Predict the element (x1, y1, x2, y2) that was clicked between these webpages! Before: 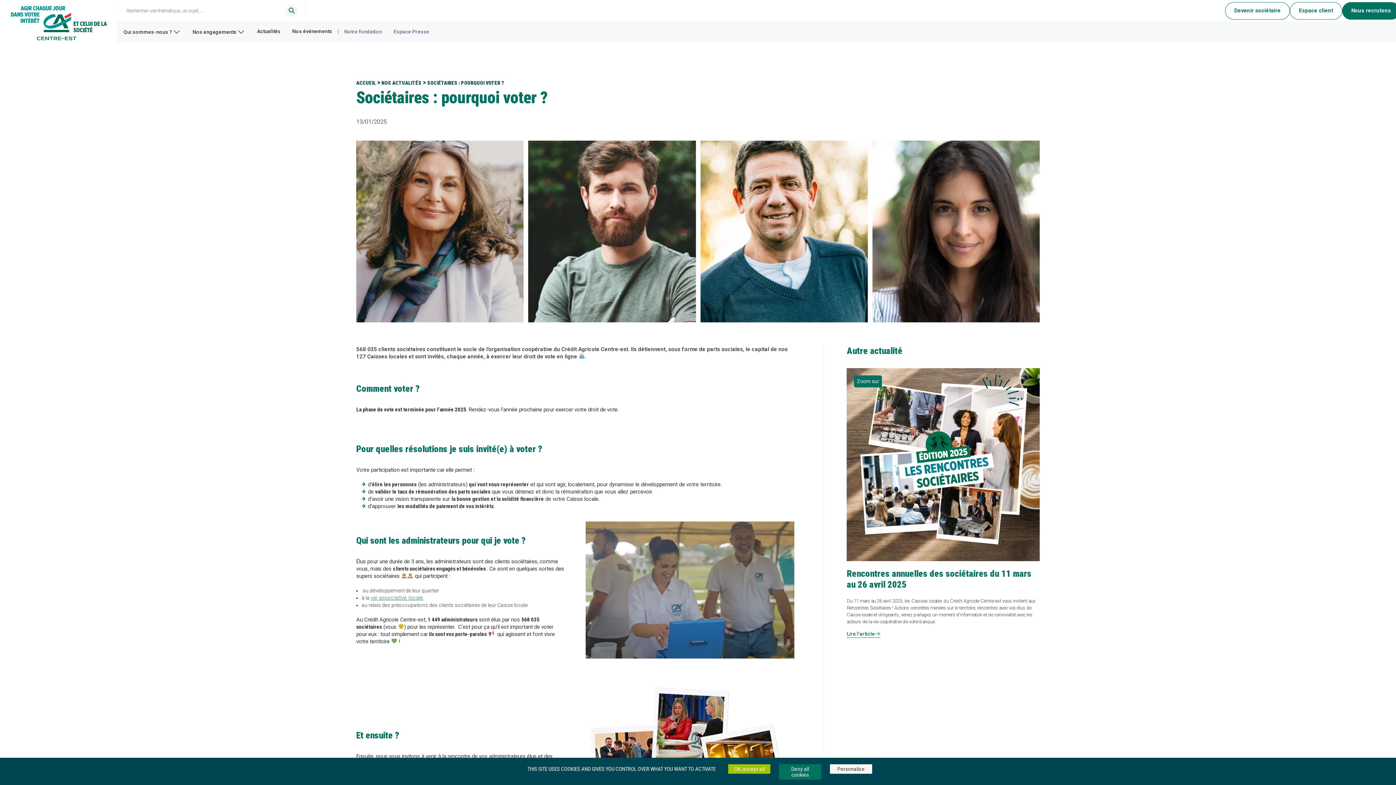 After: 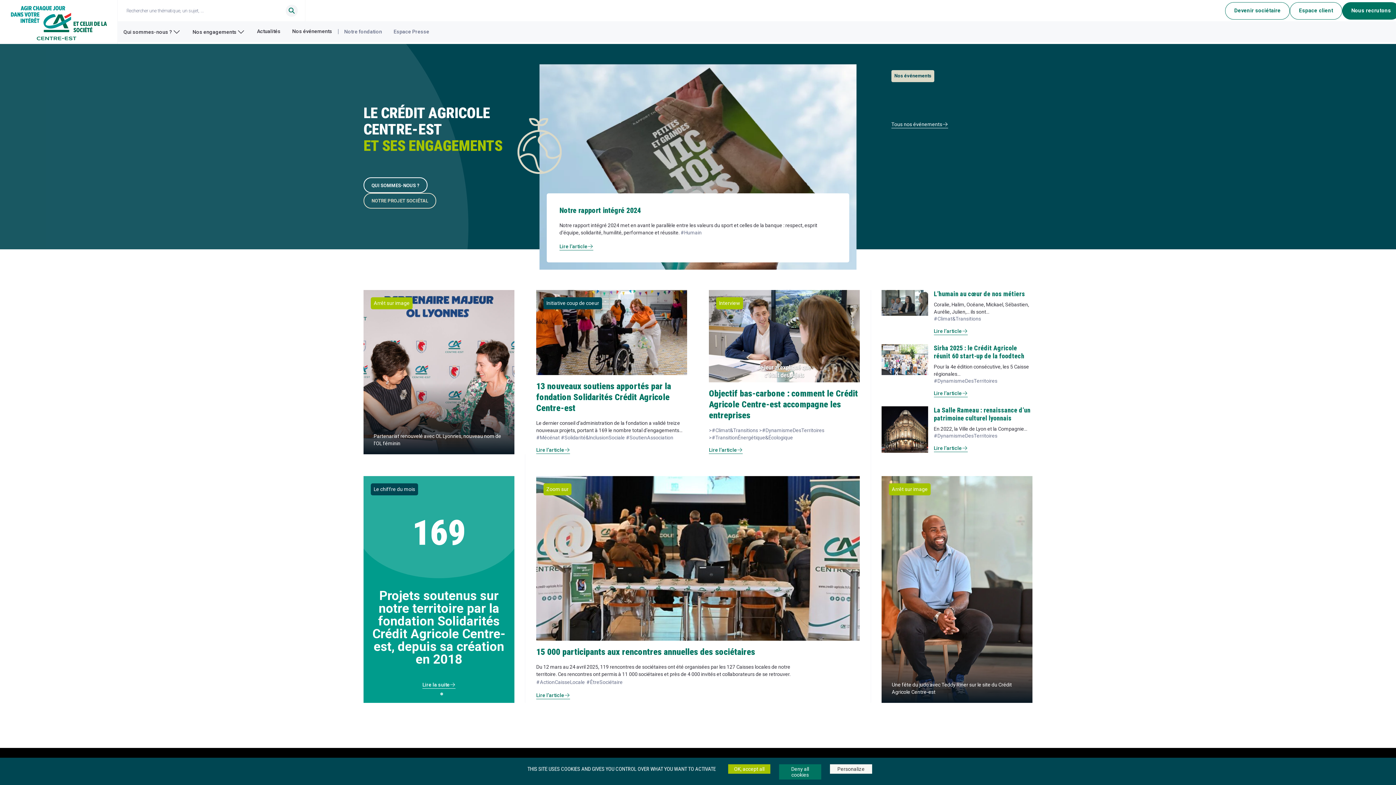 Action: bbox: (8, 0, 108, 43)